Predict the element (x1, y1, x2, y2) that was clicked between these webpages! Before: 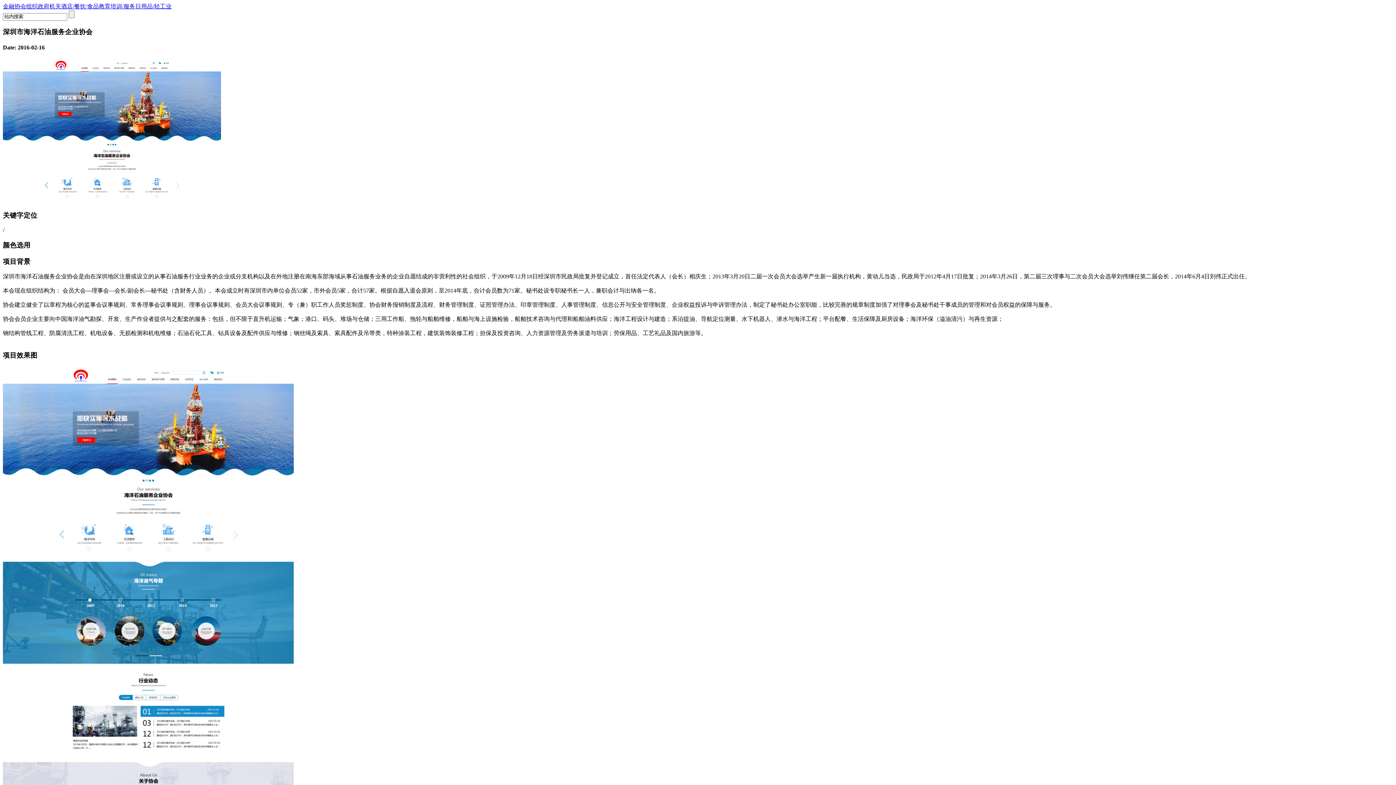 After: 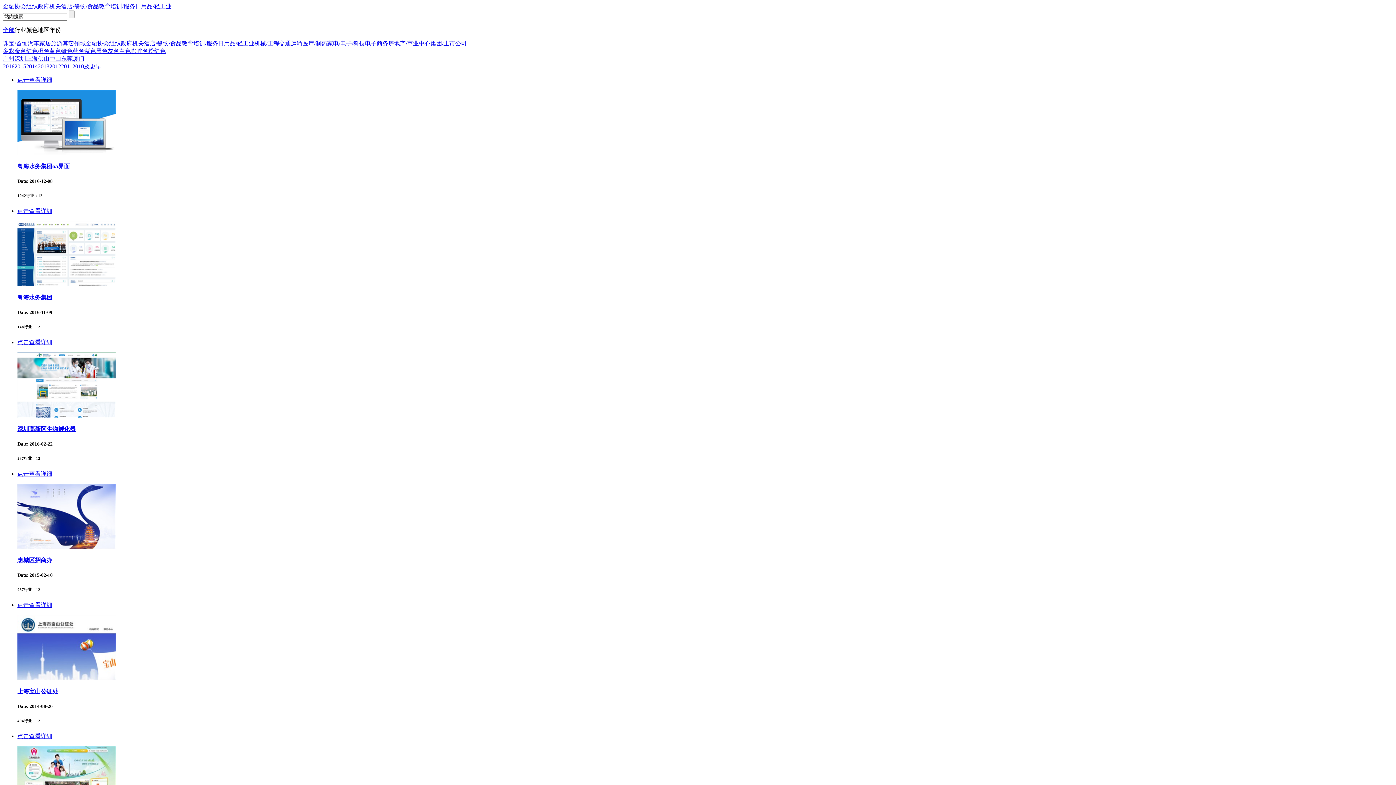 Action: label: 政府机关 bbox: (37, 3, 61, 9)